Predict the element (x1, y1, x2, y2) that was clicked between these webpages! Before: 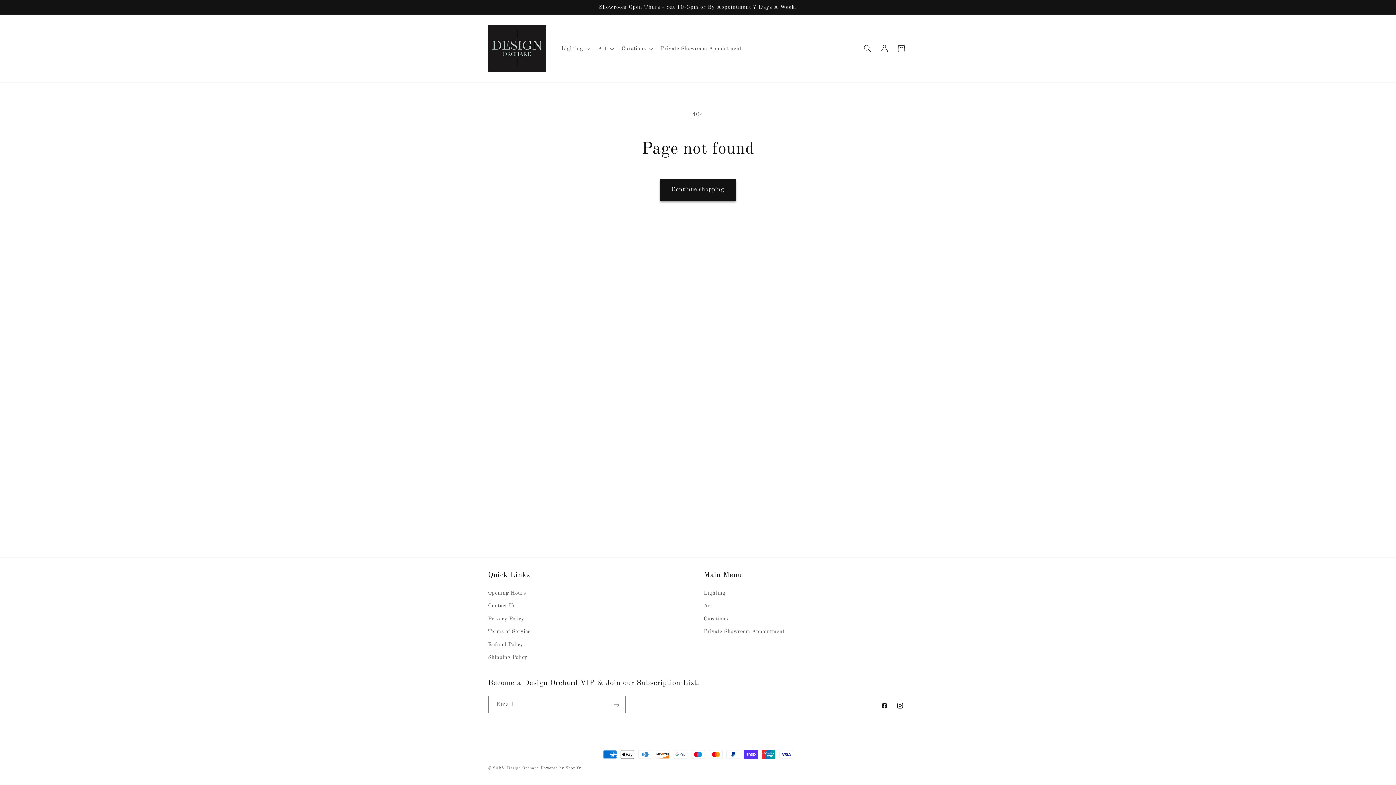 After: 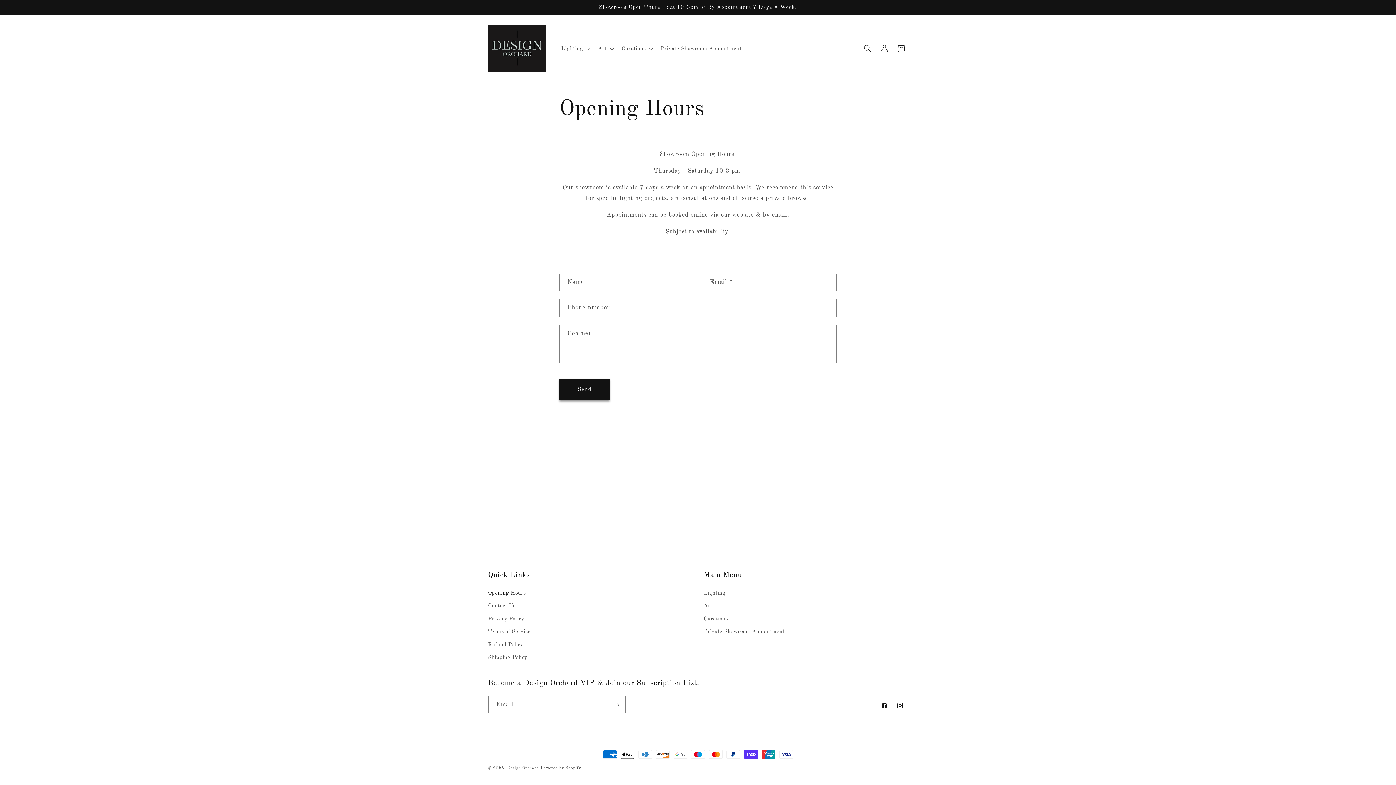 Action: label: Opening Hours bbox: (488, 589, 526, 600)